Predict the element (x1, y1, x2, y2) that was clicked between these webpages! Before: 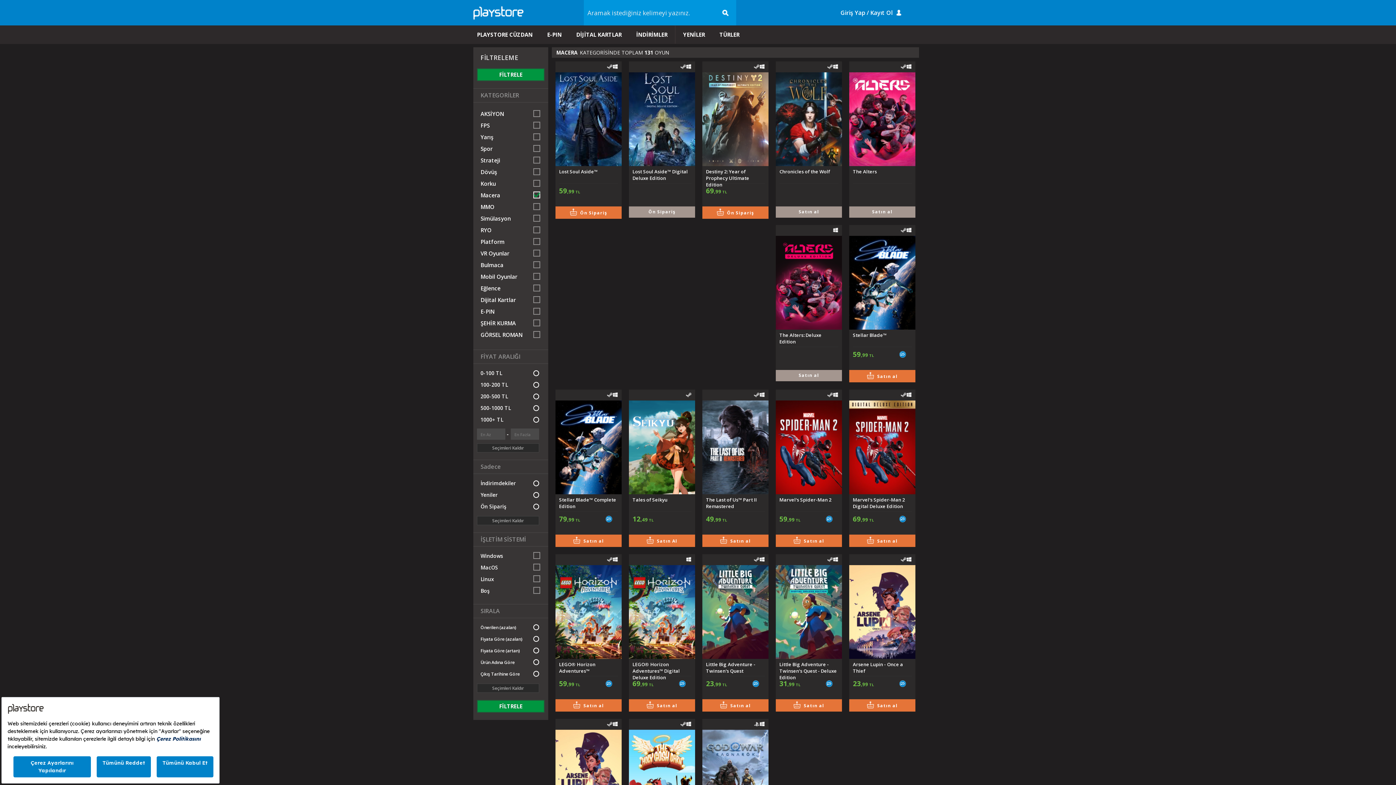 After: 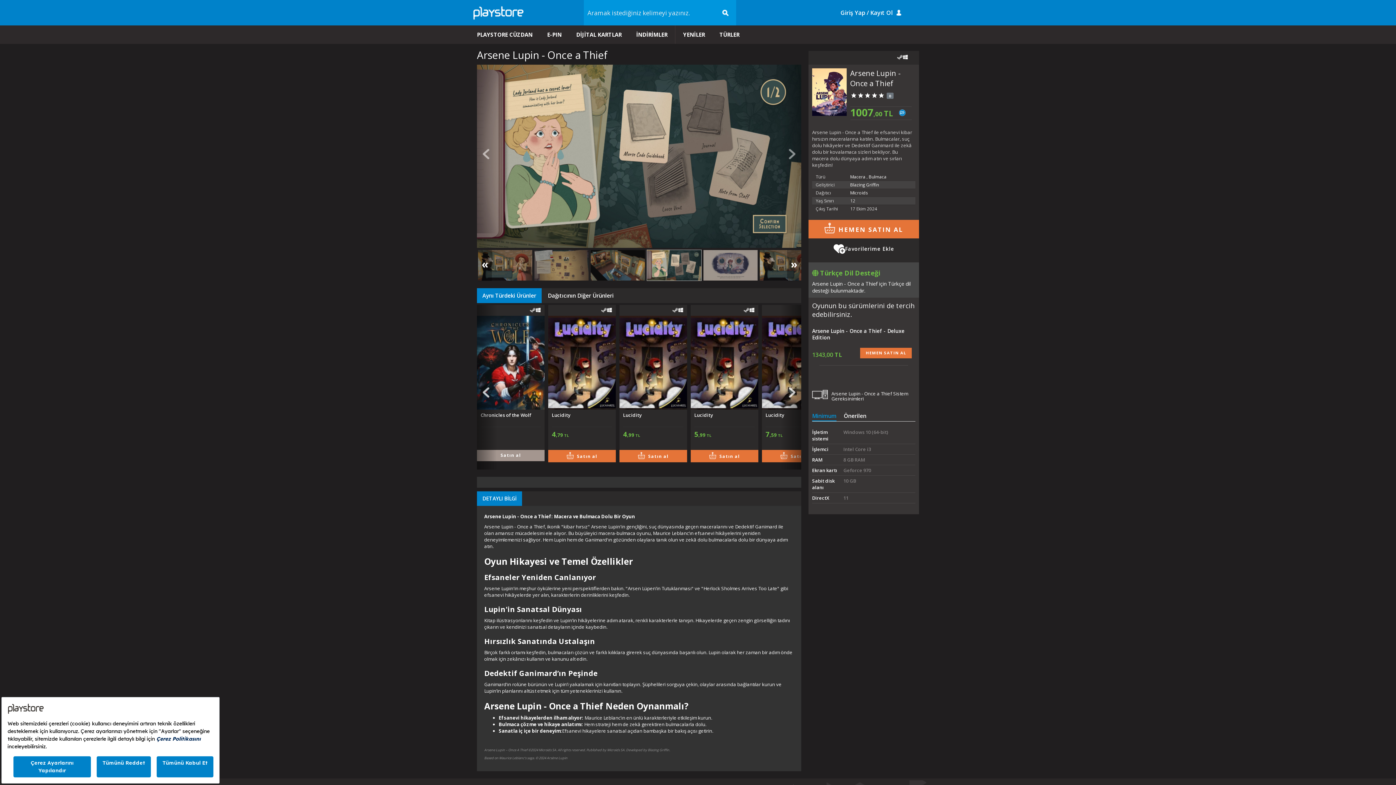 Action: bbox: (849, 565, 915, 659)